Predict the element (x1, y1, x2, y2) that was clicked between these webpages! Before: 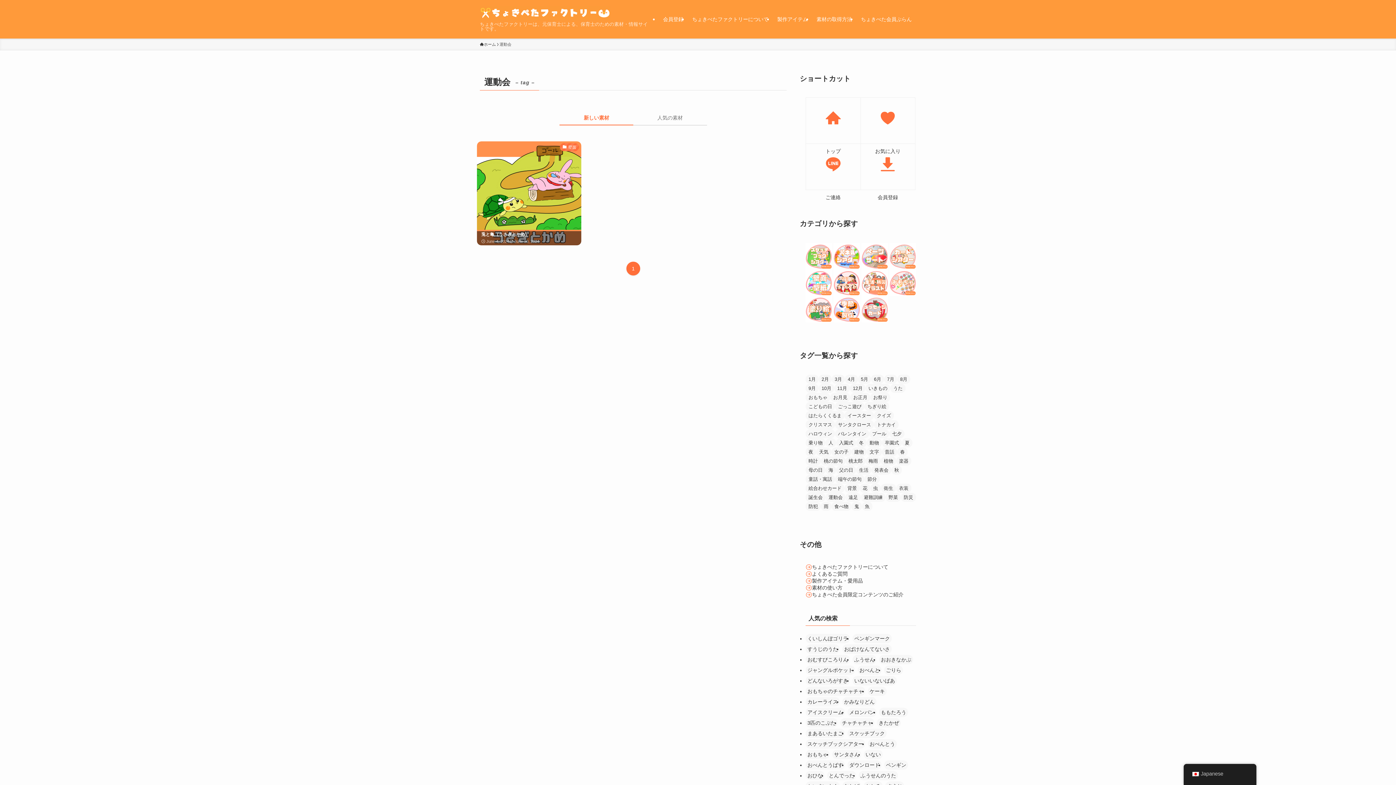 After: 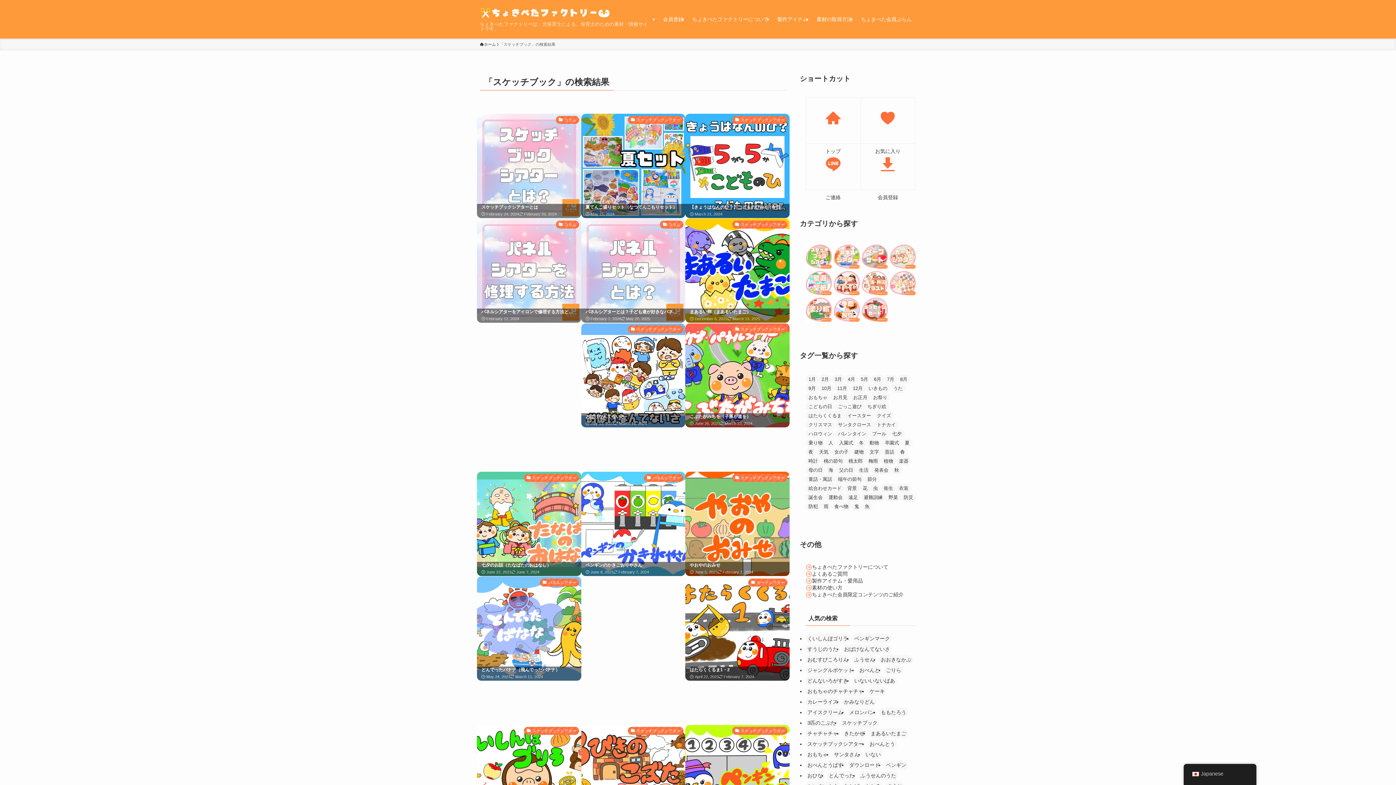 Action: label: スケッチブック bbox: (847, 729, 886, 738)